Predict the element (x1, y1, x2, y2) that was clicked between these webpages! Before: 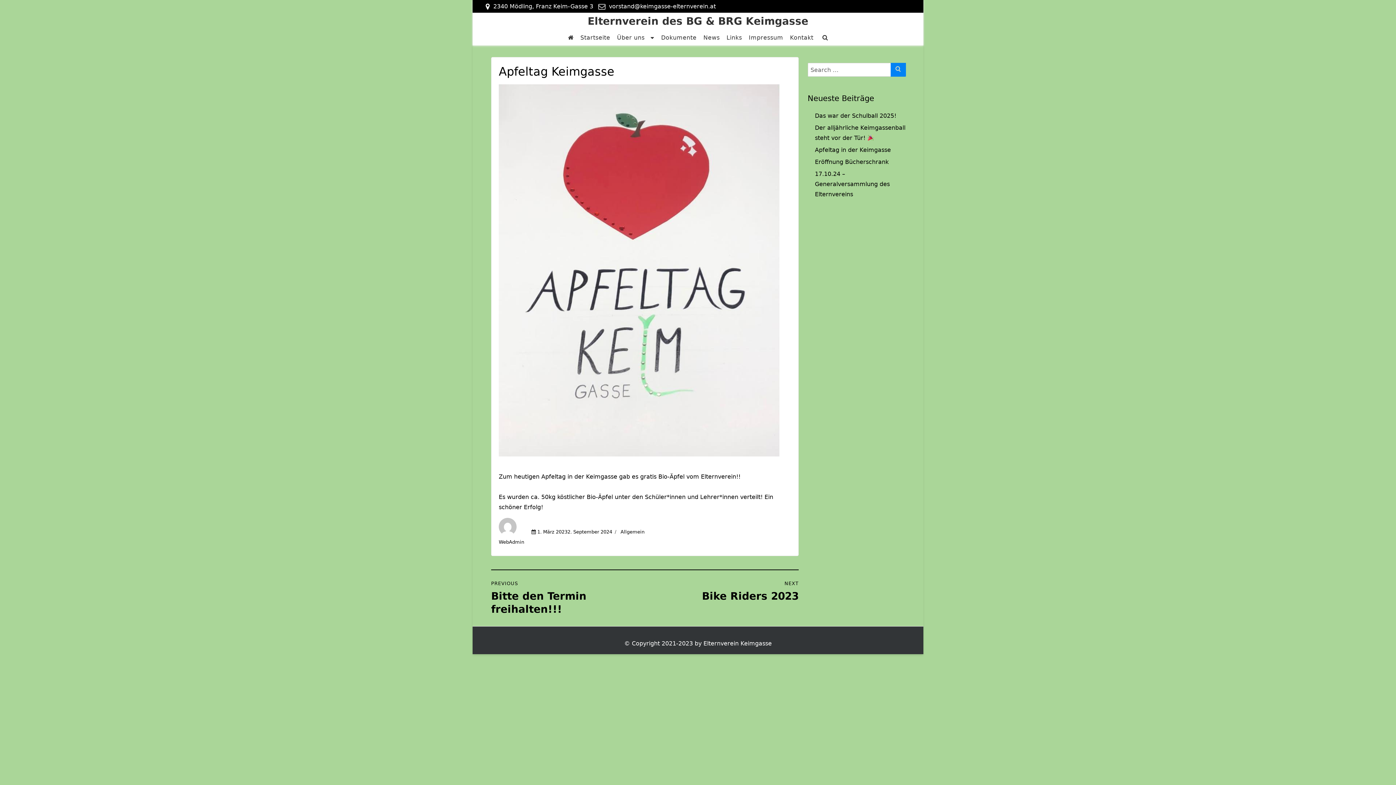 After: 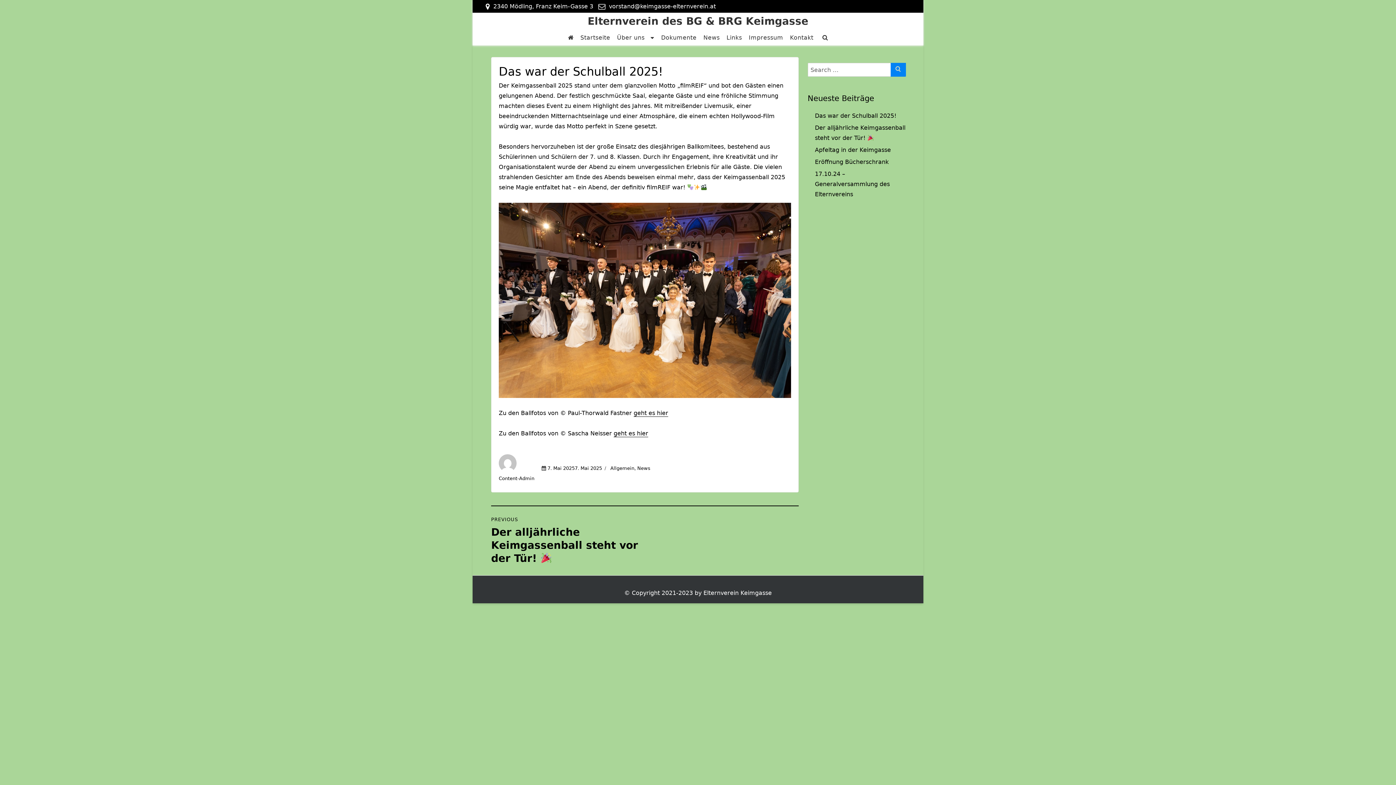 Action: bbox: (815, 112, 896, 119) label: Das war der Schulball 2025!